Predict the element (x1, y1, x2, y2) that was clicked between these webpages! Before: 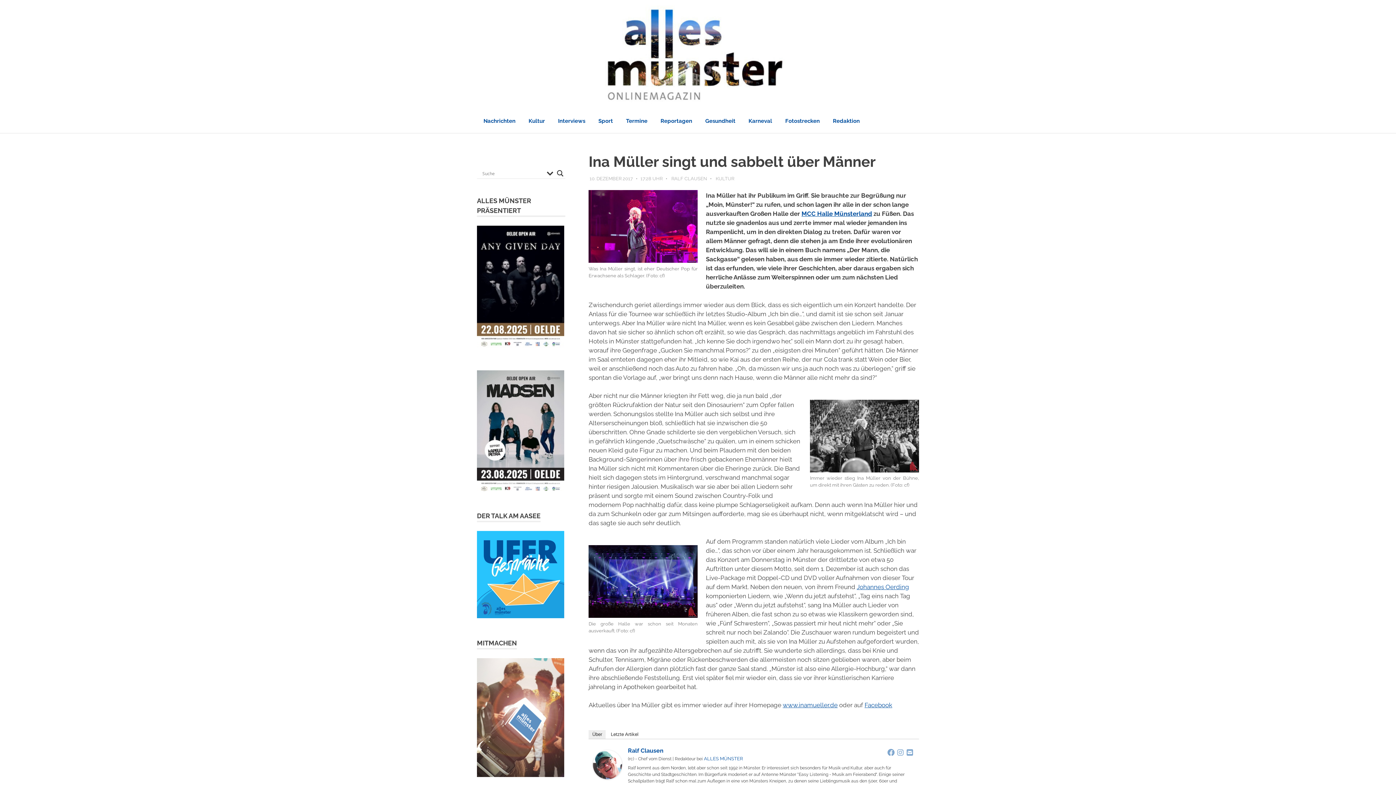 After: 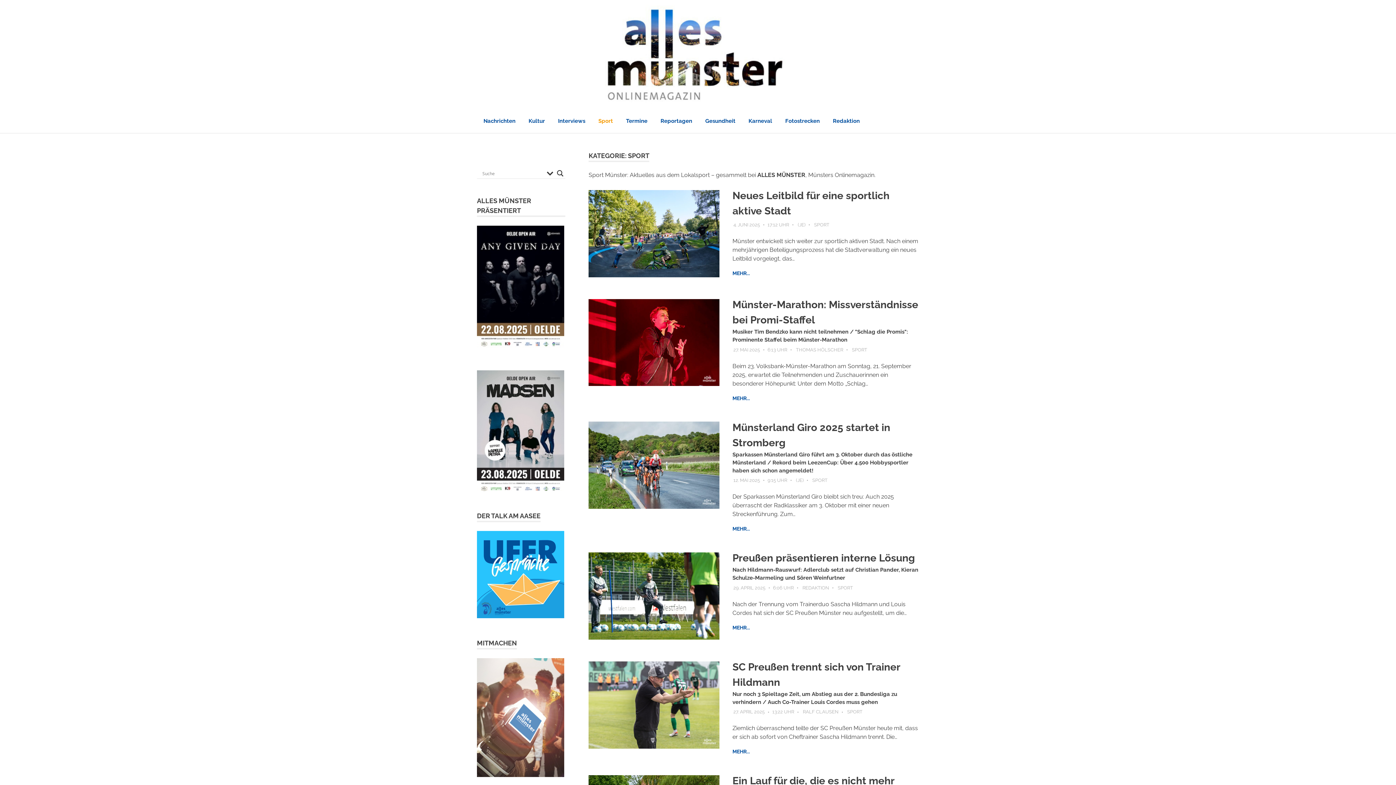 Action: bbox: (592, 110, 619, 131) label: Sport